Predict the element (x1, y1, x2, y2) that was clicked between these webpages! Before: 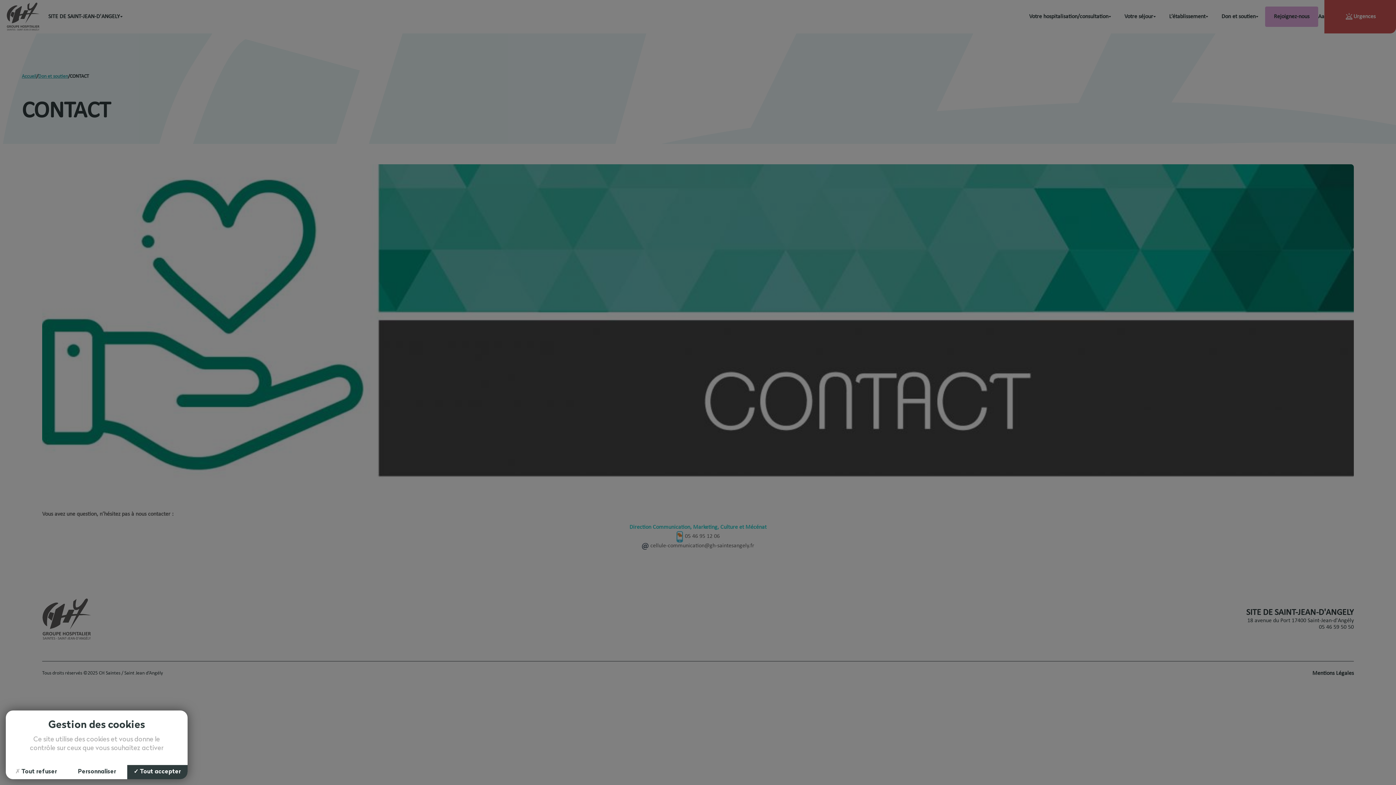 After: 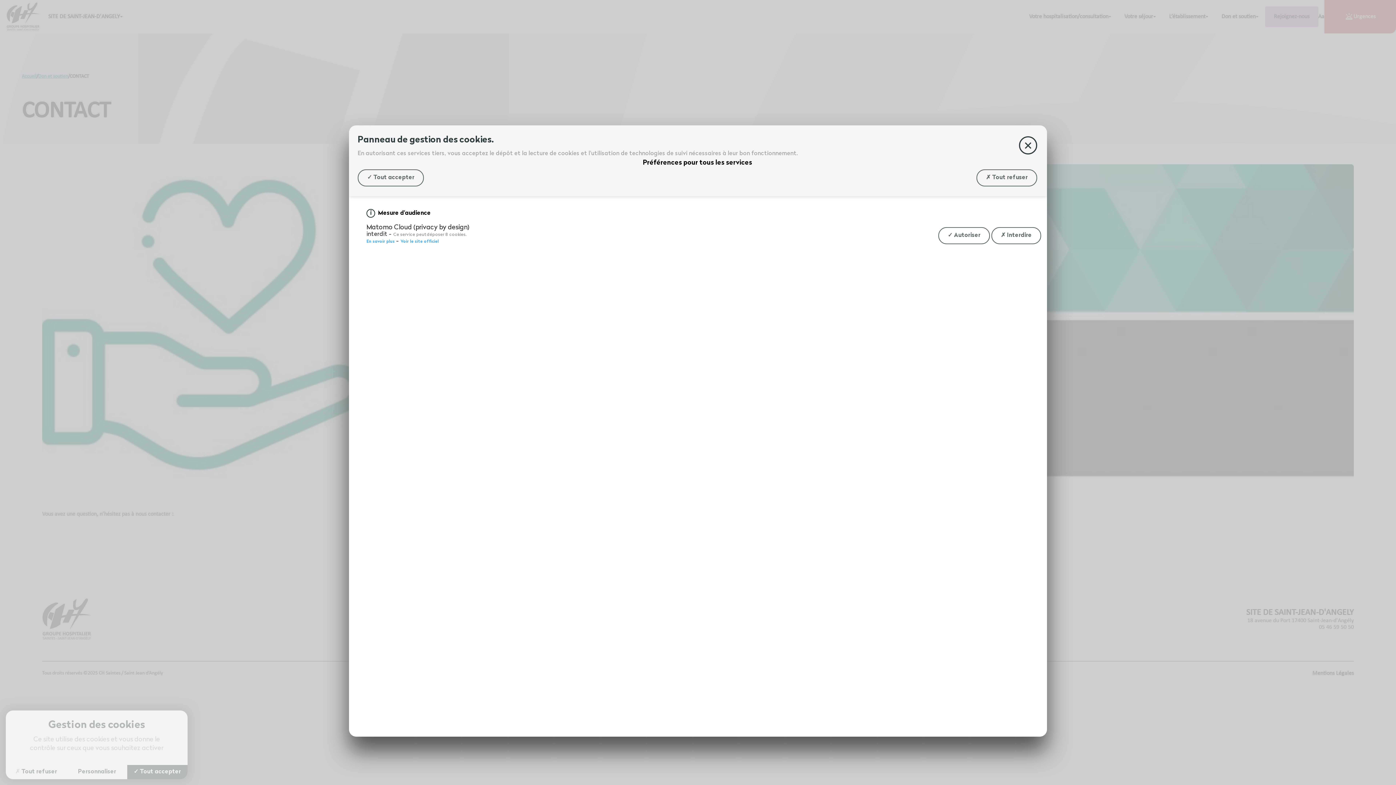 Action: bbox: (66, 765, 127, 779) label: Personnaliser (fenêtre modale)